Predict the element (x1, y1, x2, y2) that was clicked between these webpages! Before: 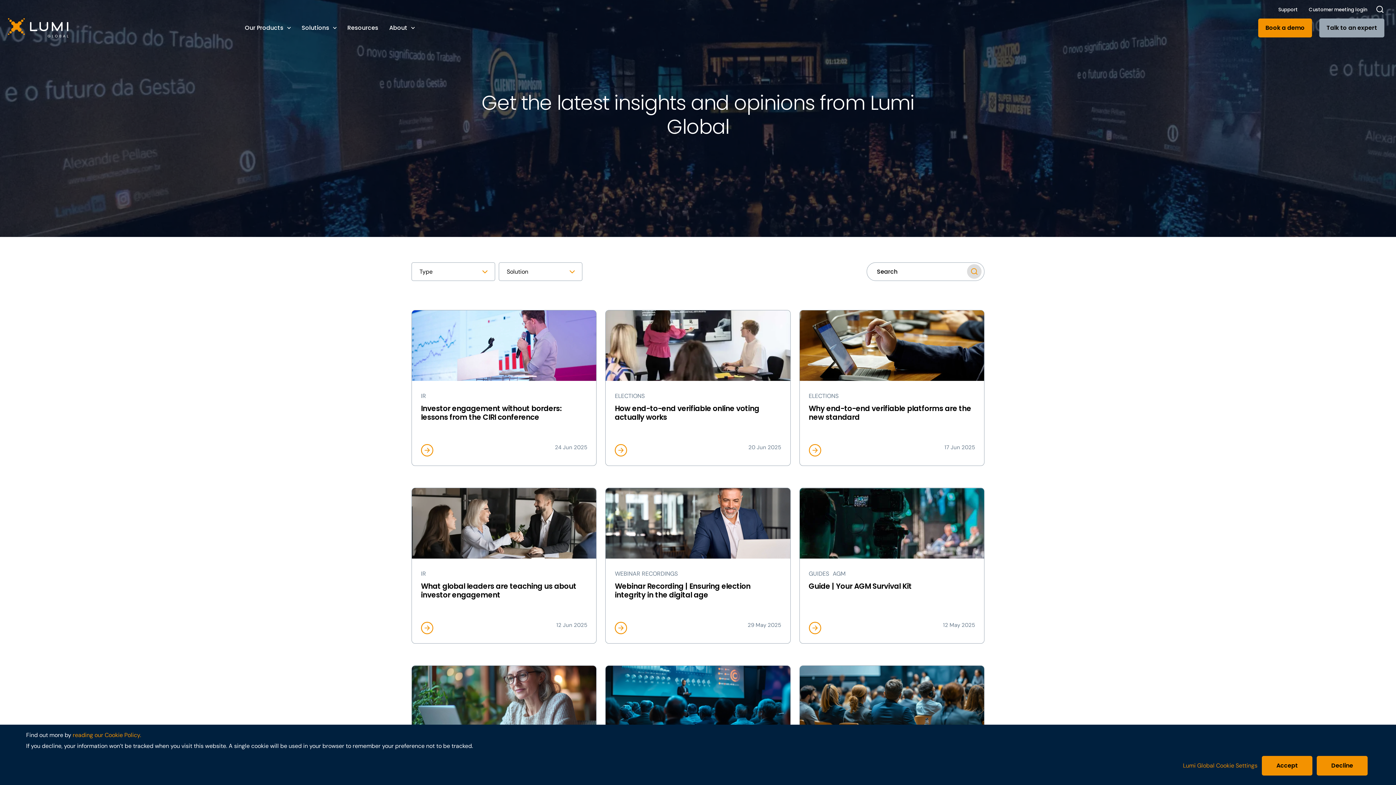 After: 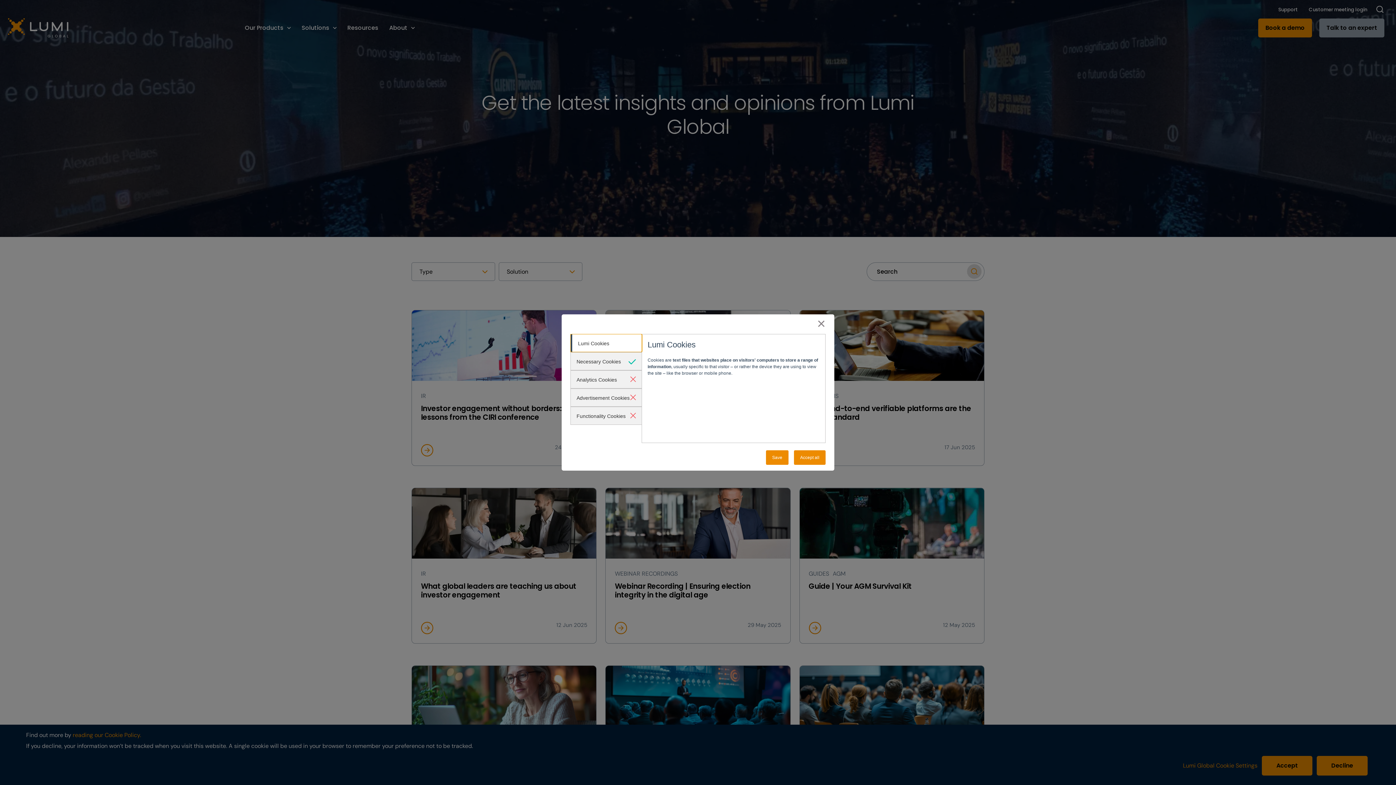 Action: label: Lumi Global Cookie Settings bbox: (1183, 762, 1257, 769)